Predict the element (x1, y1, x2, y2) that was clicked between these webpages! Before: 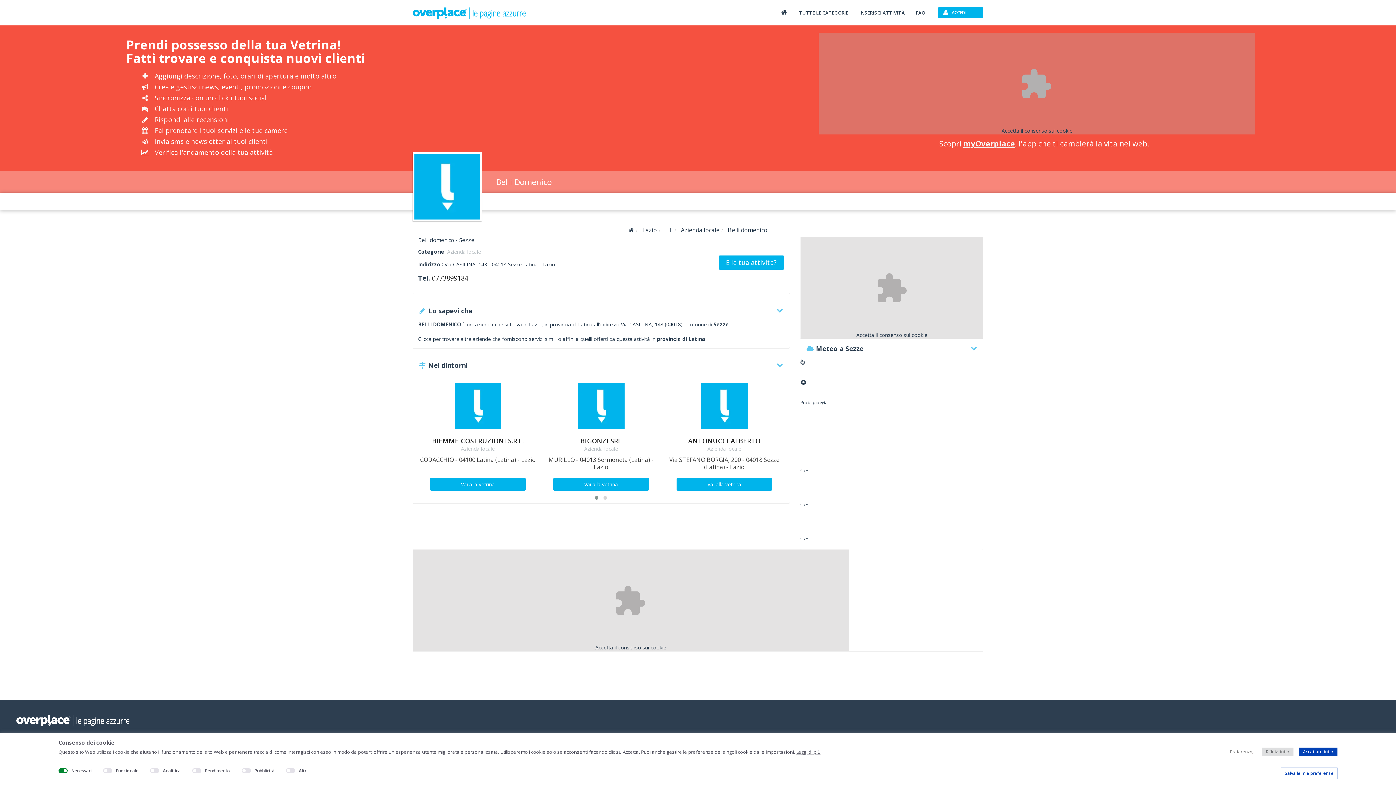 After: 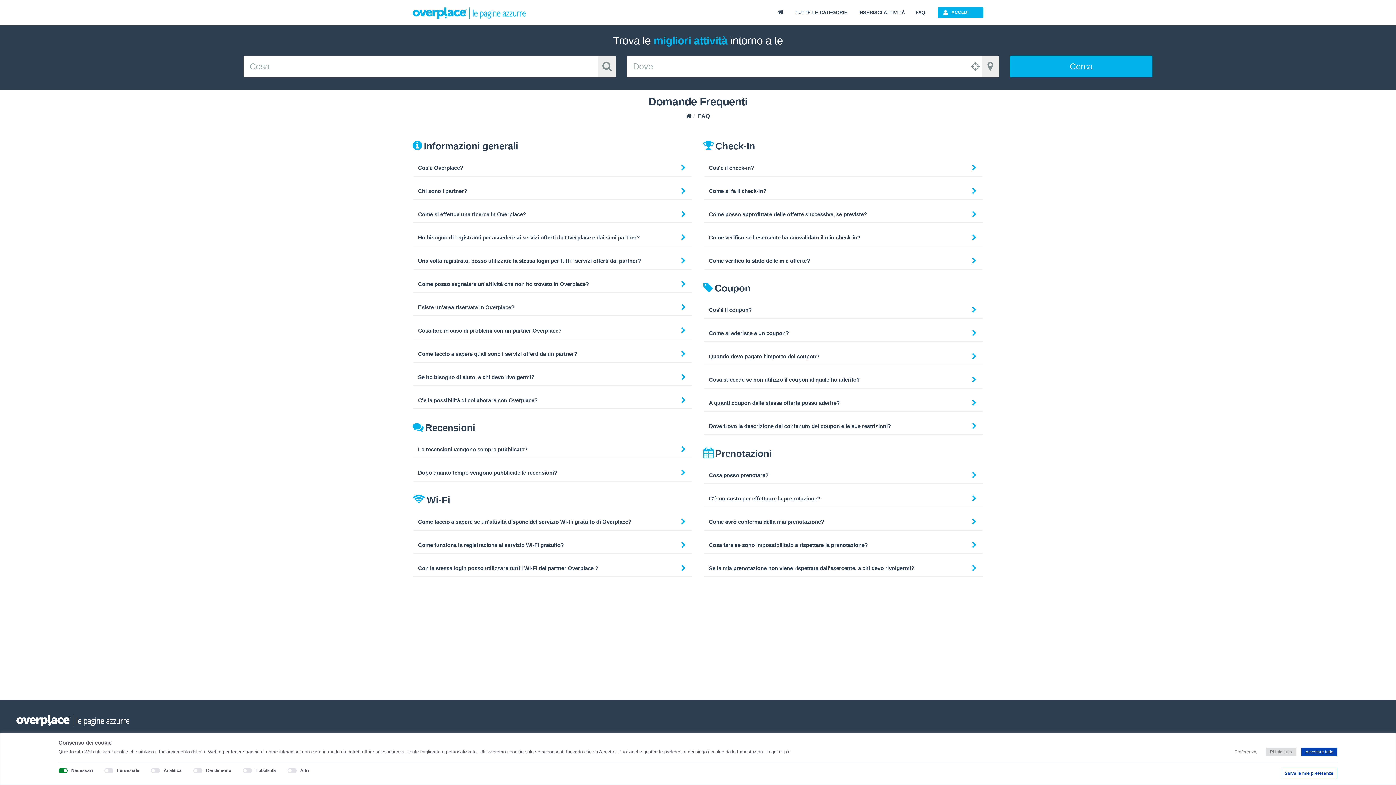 Action: bbox: (910, 0, 930, 24) label: FAQ